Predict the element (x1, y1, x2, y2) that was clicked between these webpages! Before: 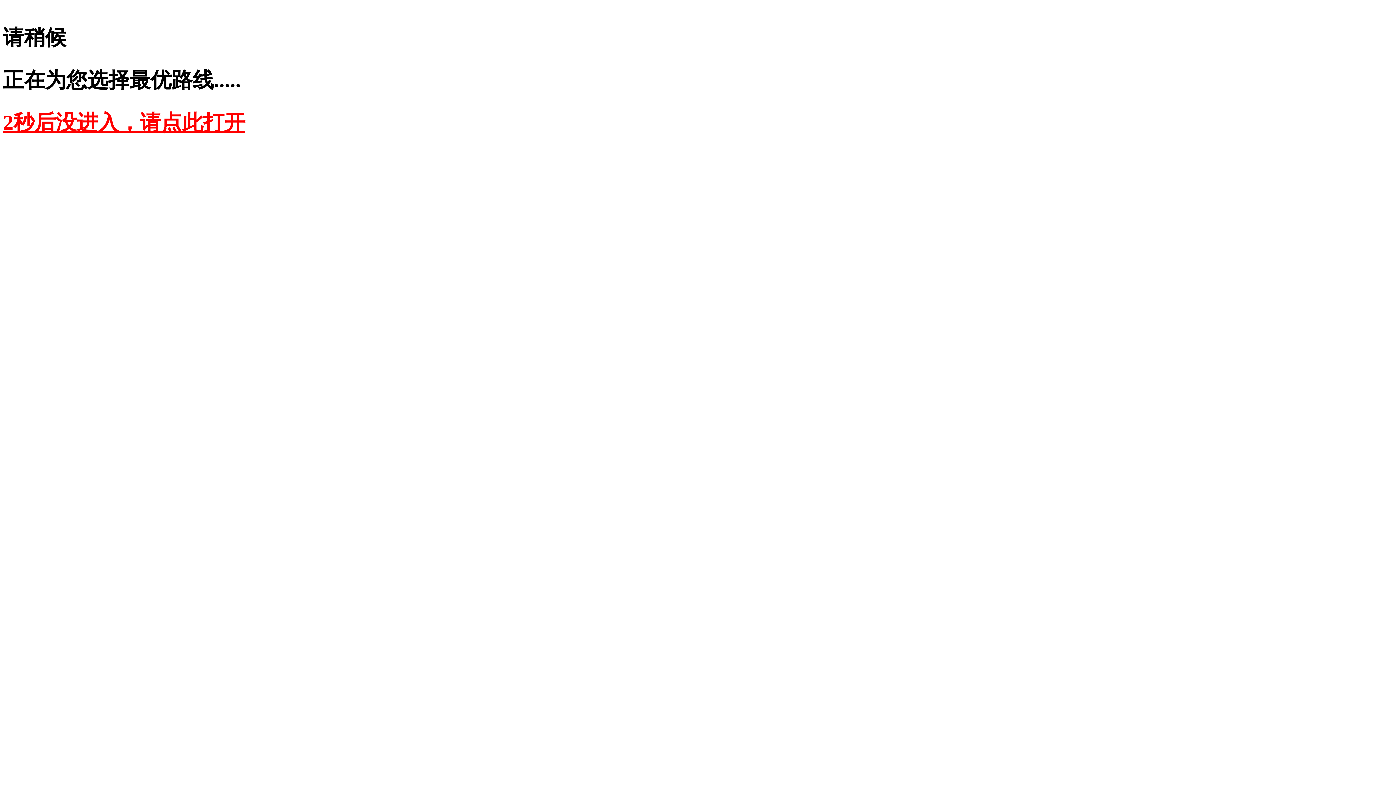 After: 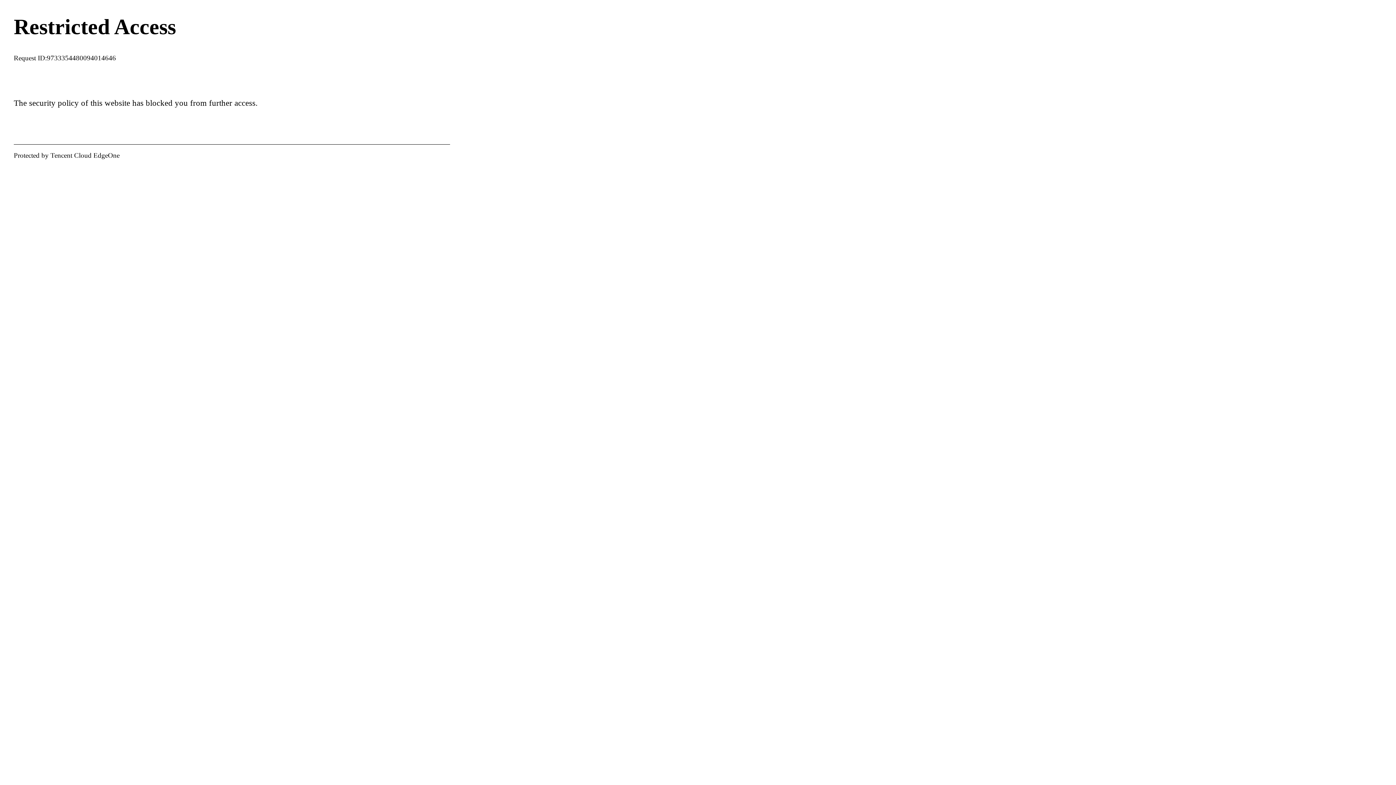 Action: label: 2秒后没进入，请点此打开 bbox: (2, 110, 245, 134)